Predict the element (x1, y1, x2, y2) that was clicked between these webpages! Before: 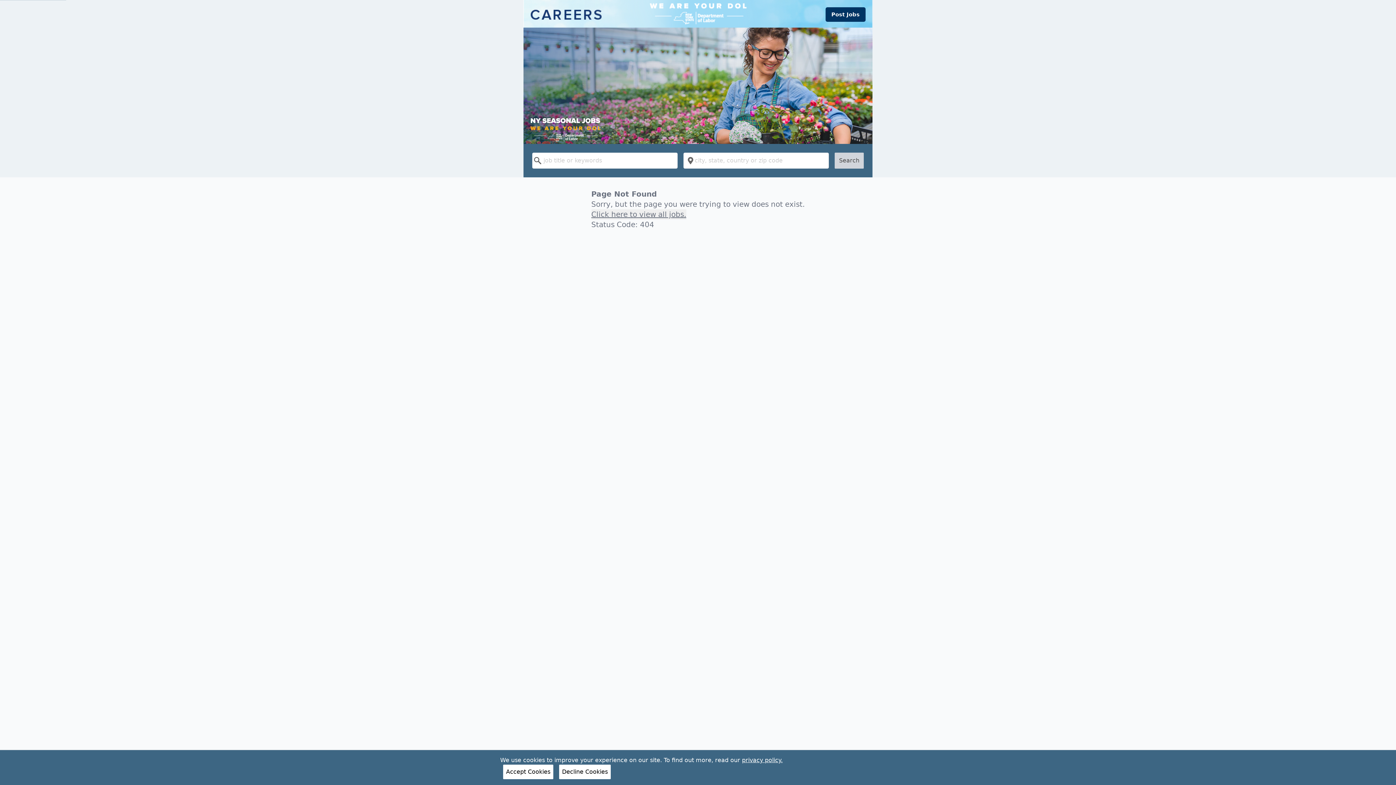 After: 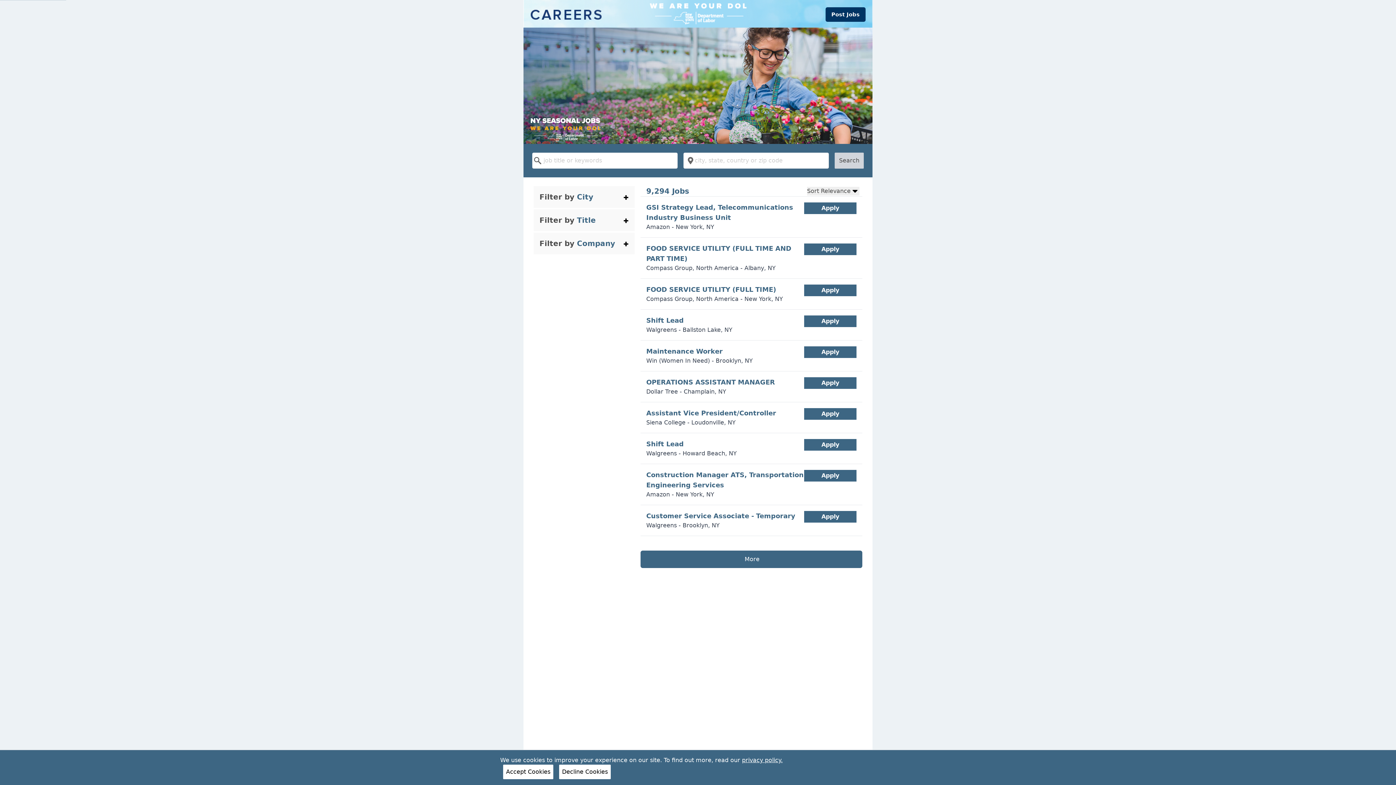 Action: label: Click here to view all jobs. bbox: (591, 209, 686, 219)